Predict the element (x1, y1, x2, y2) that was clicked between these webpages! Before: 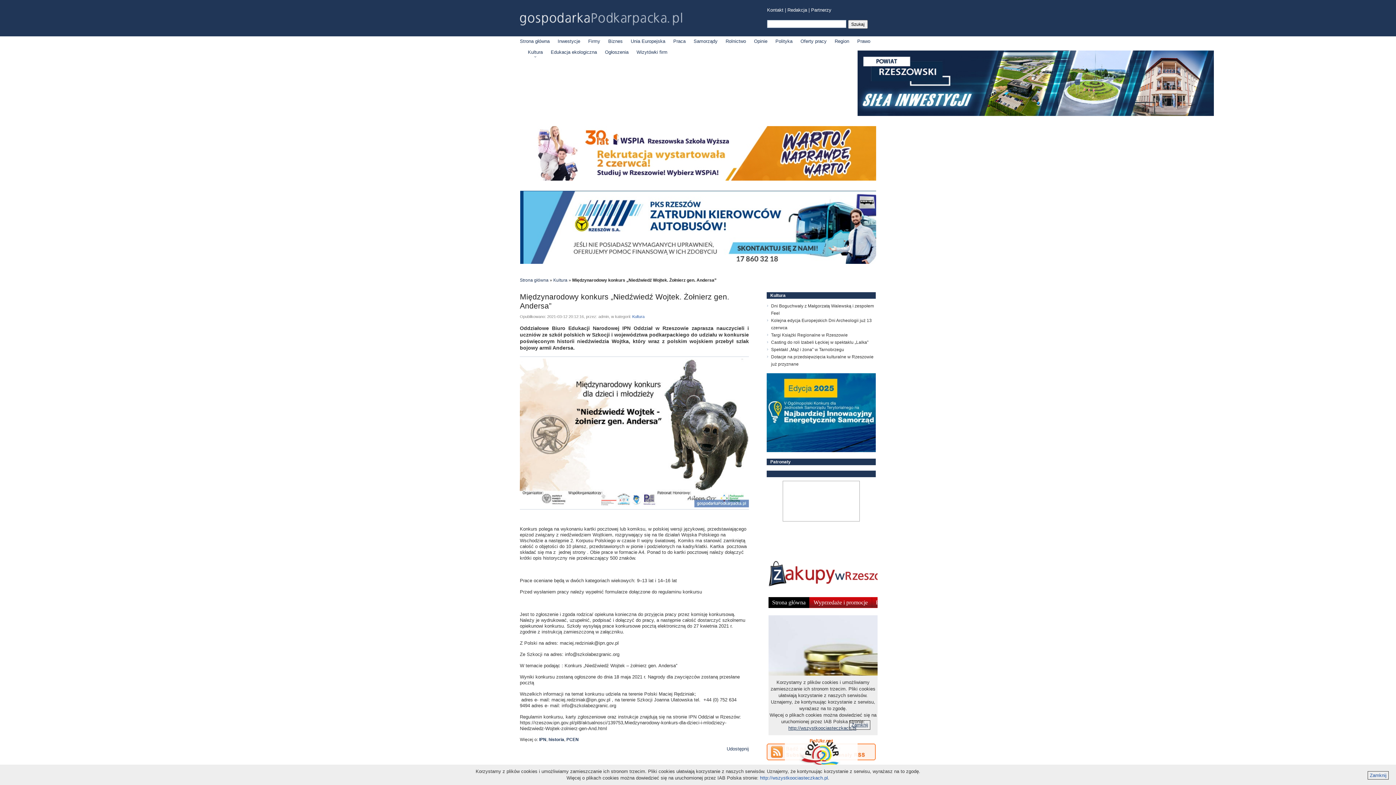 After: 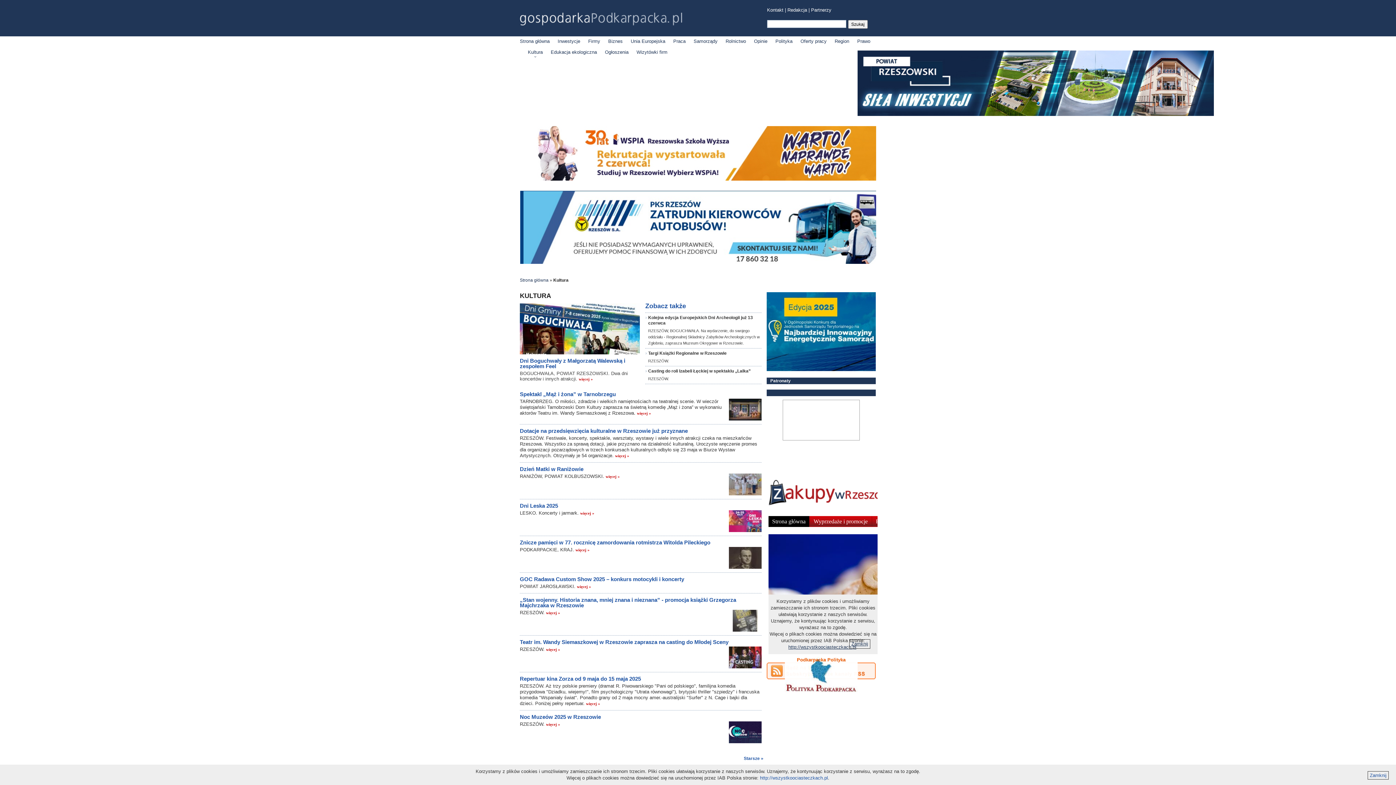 Action: label: Kultura bbox: (553, 277, 567, 282)